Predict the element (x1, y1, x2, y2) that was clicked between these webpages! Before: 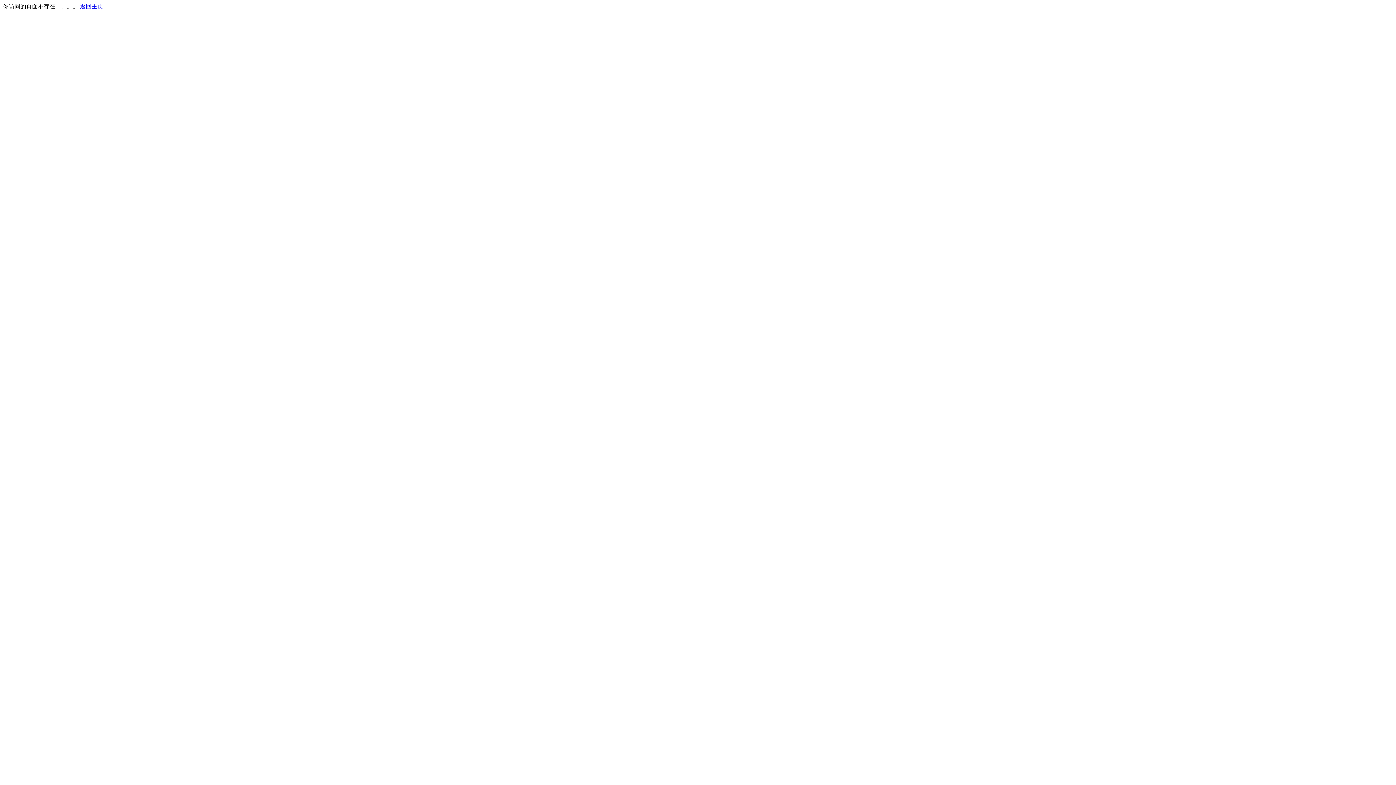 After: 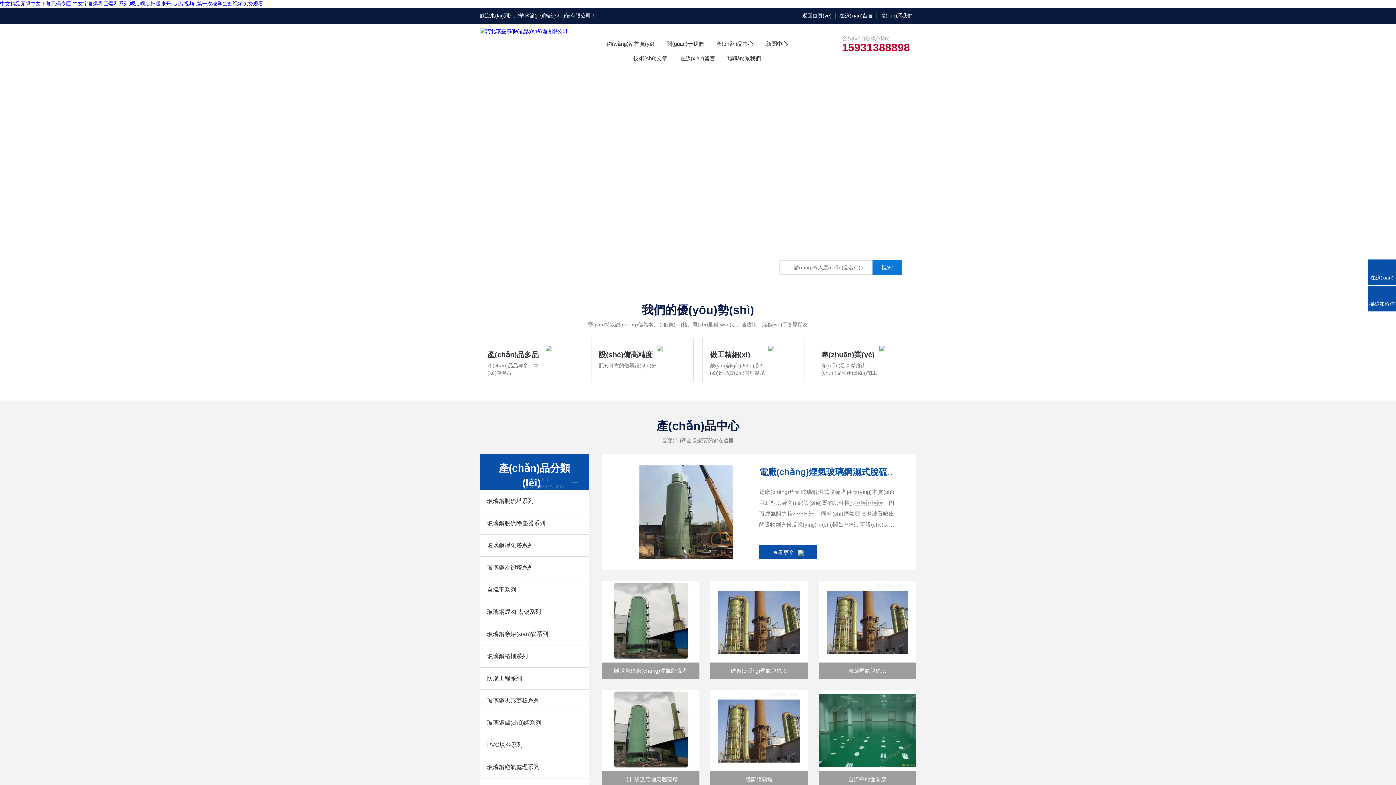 Action: label: 返回主页 bbox: (80, 3, 103, 9)